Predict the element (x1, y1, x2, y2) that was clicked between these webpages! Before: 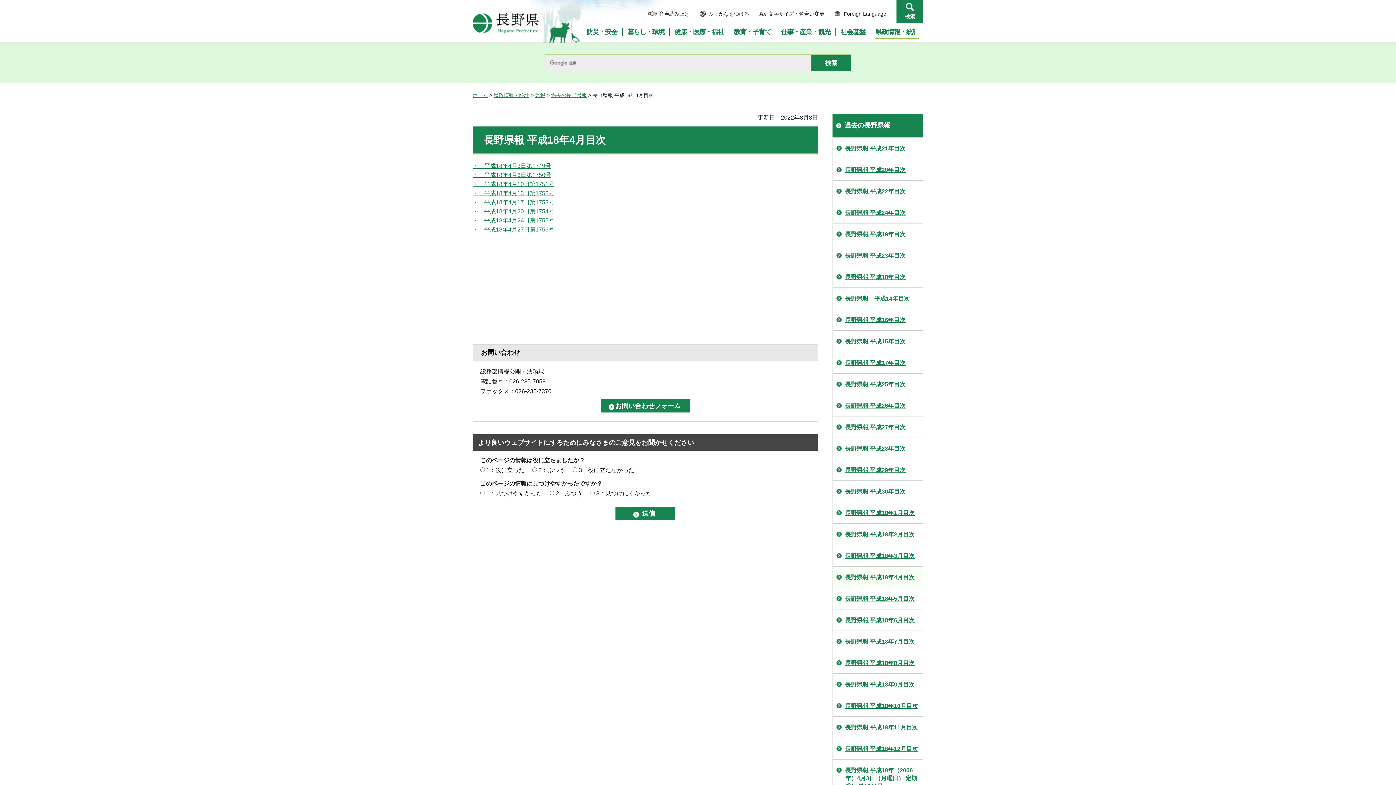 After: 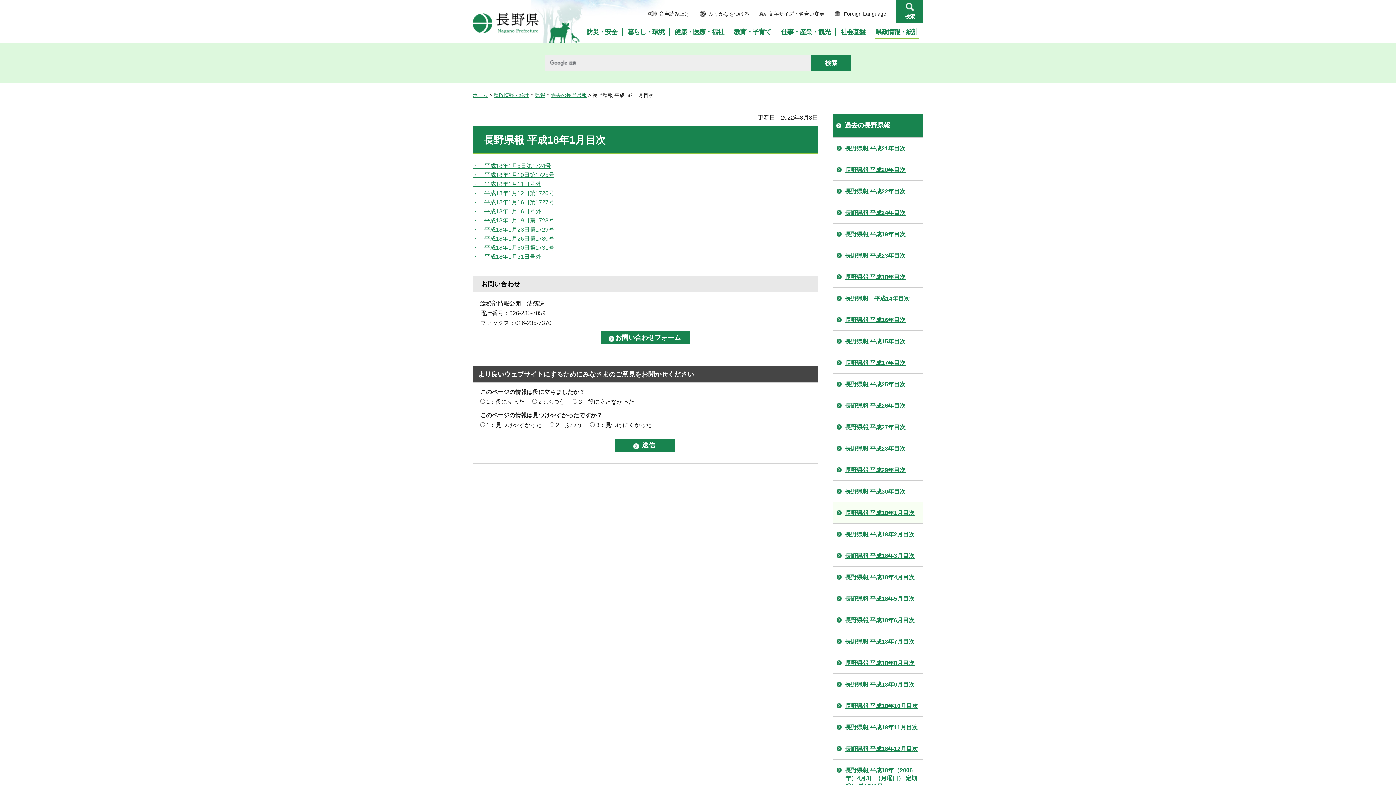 Action: bbox: (833, 502, 923, 523) label: 長野県報 平成18年1月目次